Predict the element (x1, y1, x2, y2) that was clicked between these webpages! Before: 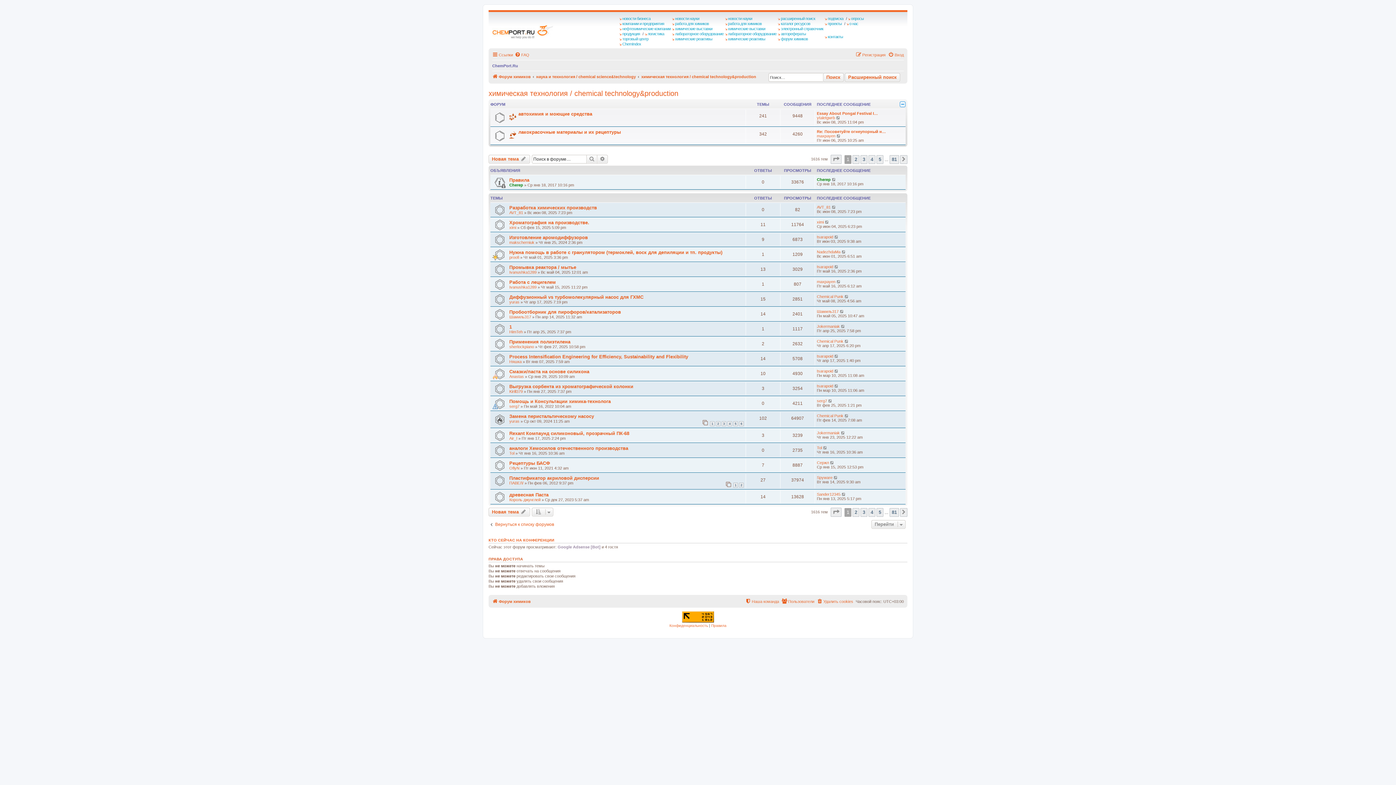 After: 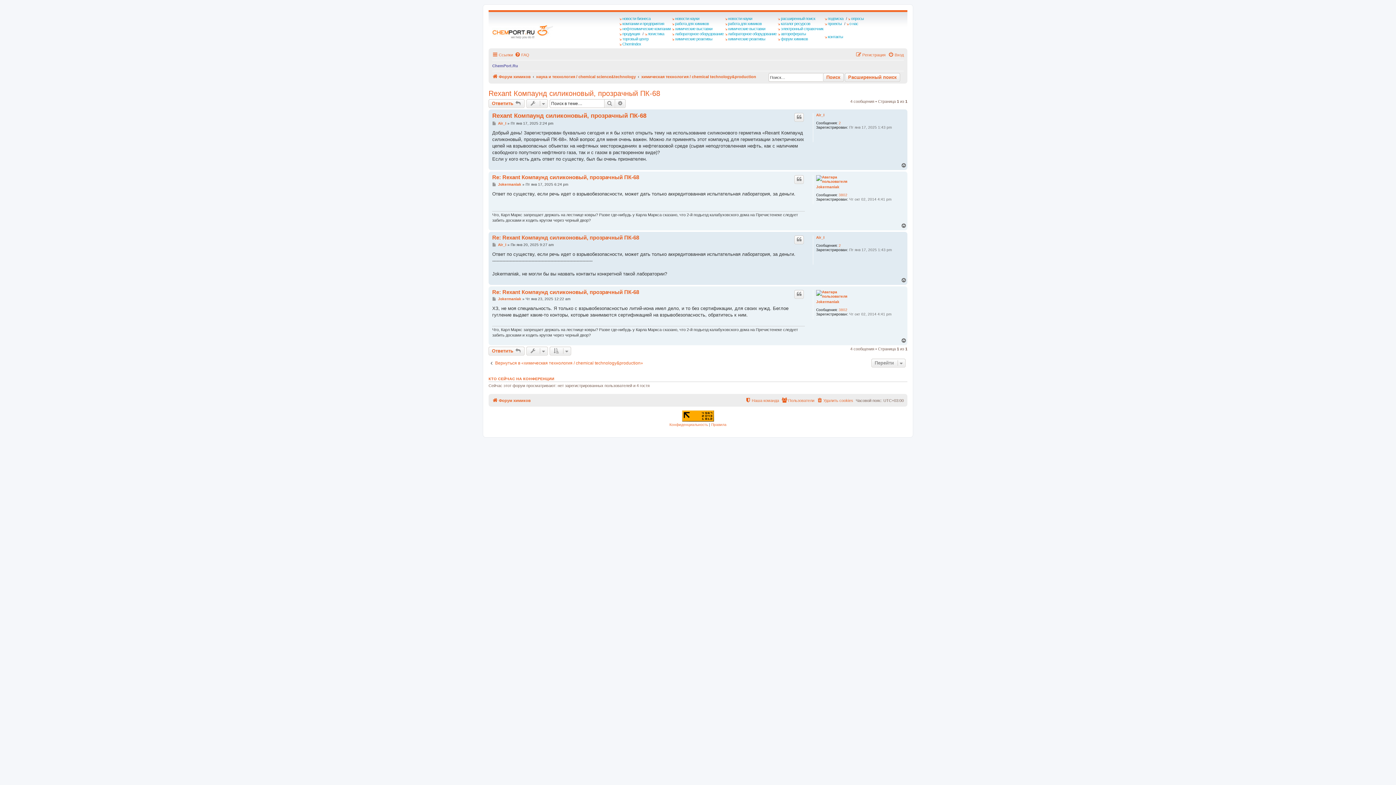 Action: label: Rexant Компаунд силиконовый, прозрачный ПК-68 bbox: (509, 430, 629, 436)